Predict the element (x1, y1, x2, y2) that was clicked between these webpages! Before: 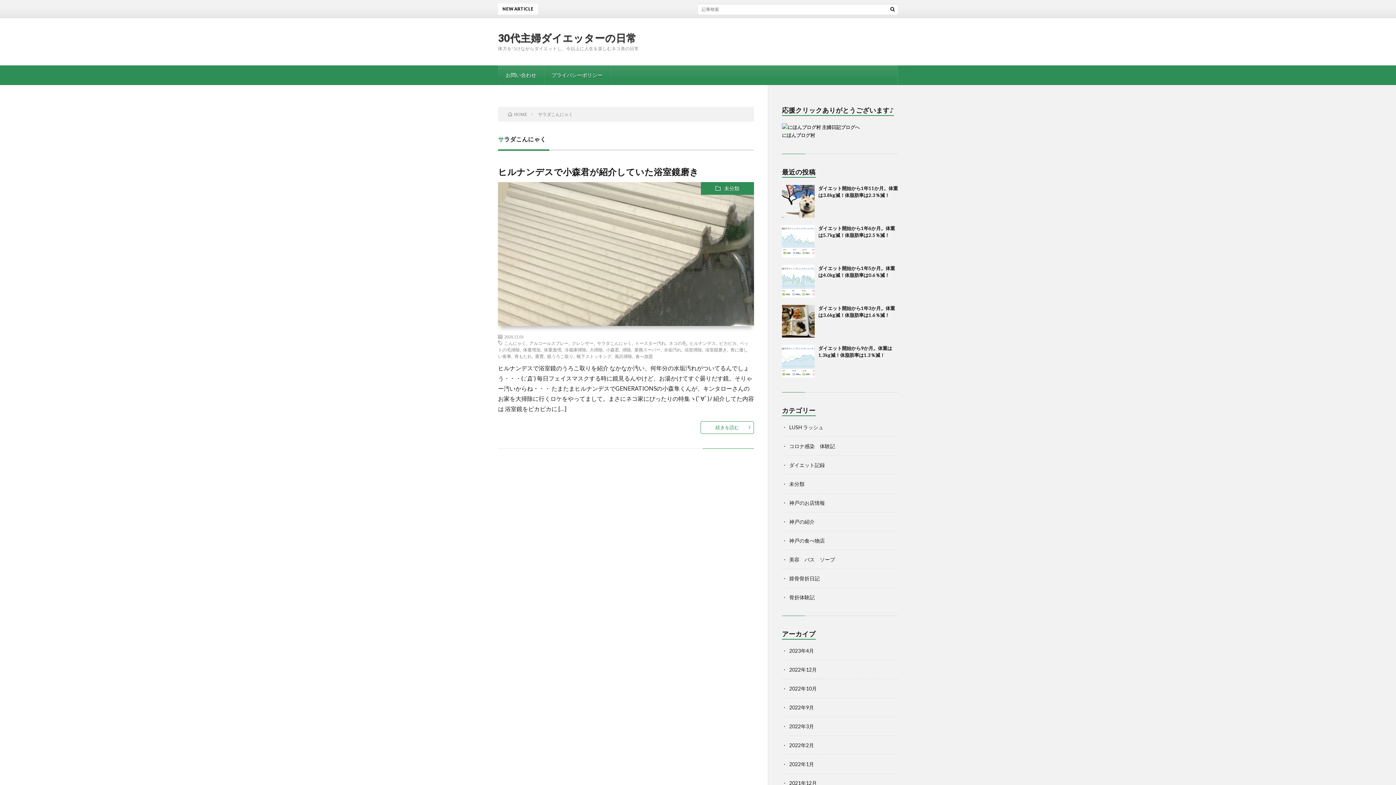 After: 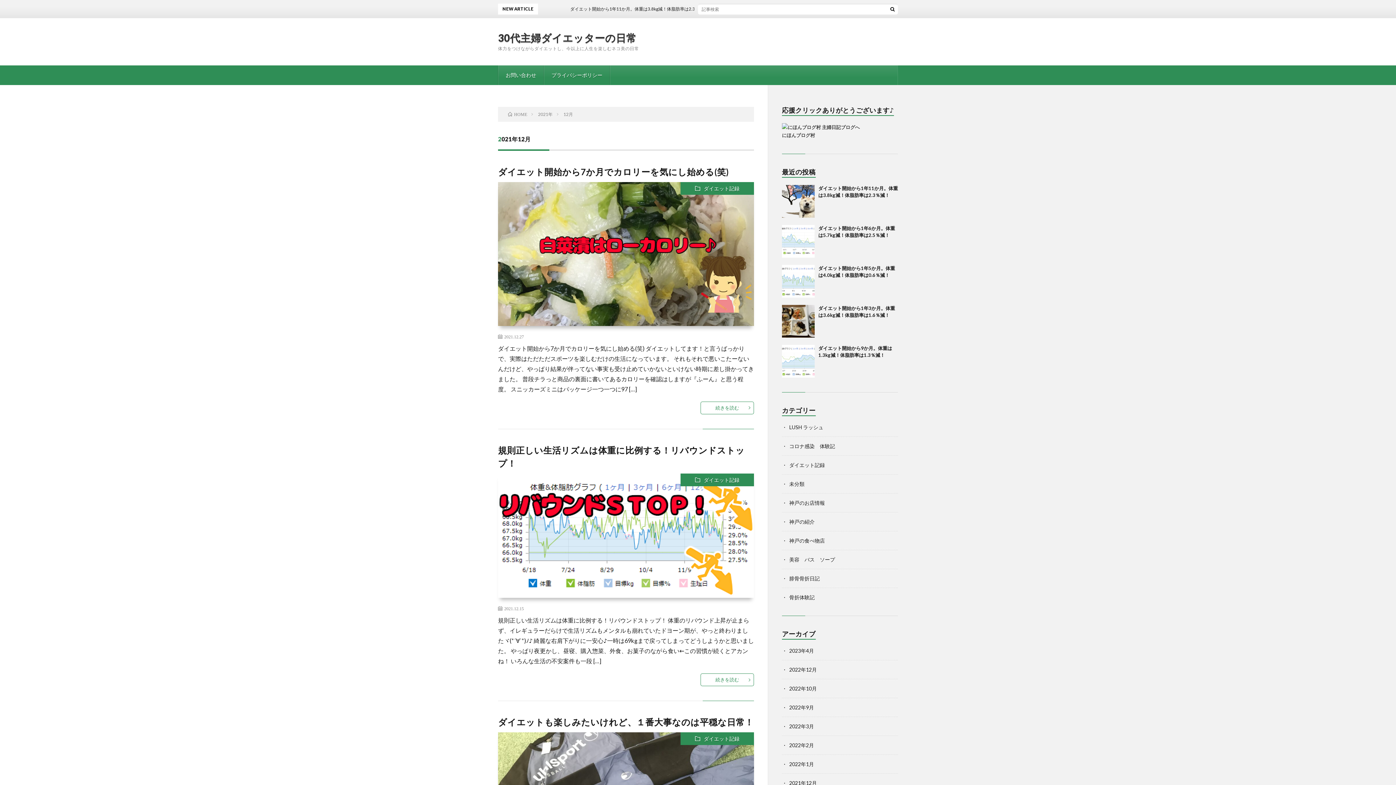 Action: label: 2021年12月 bbox: (789, 780, 817, 786)